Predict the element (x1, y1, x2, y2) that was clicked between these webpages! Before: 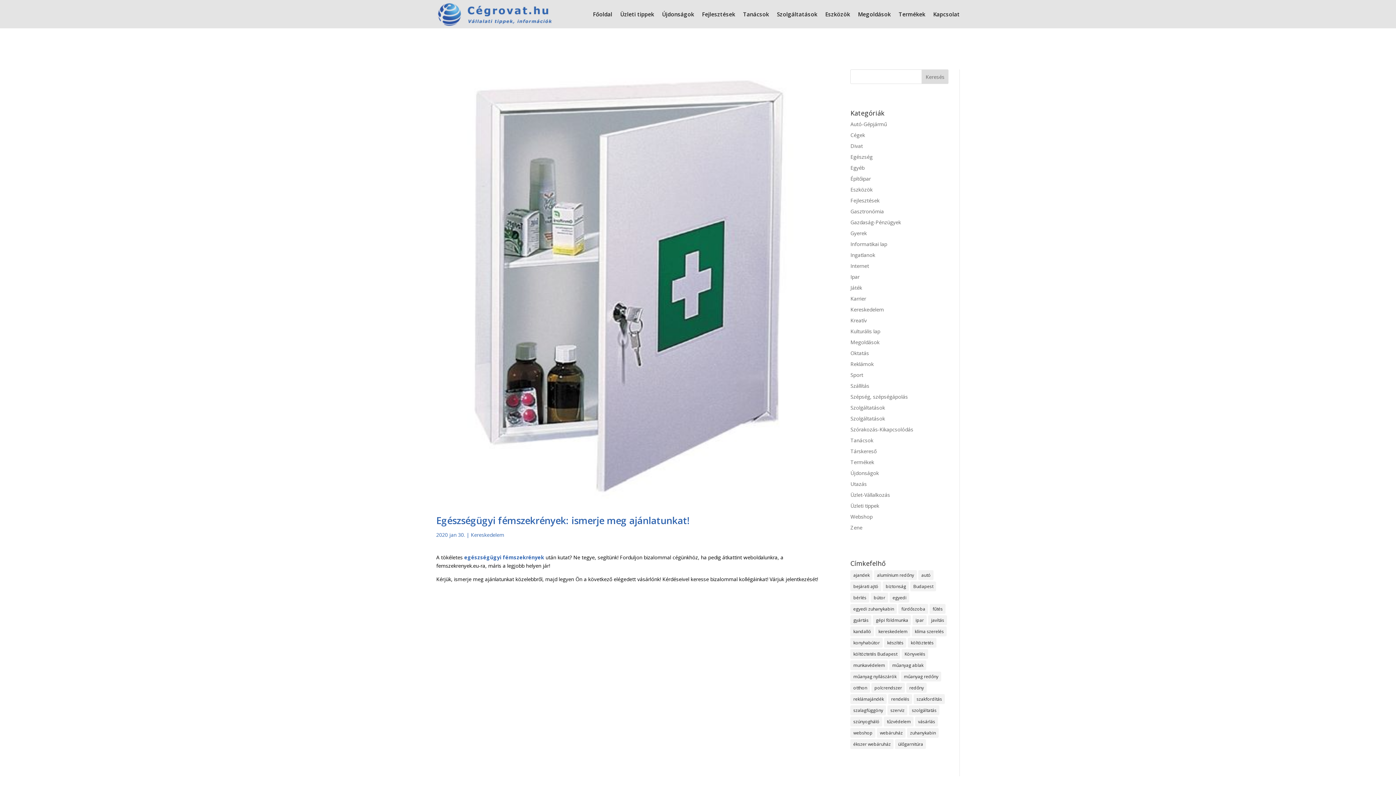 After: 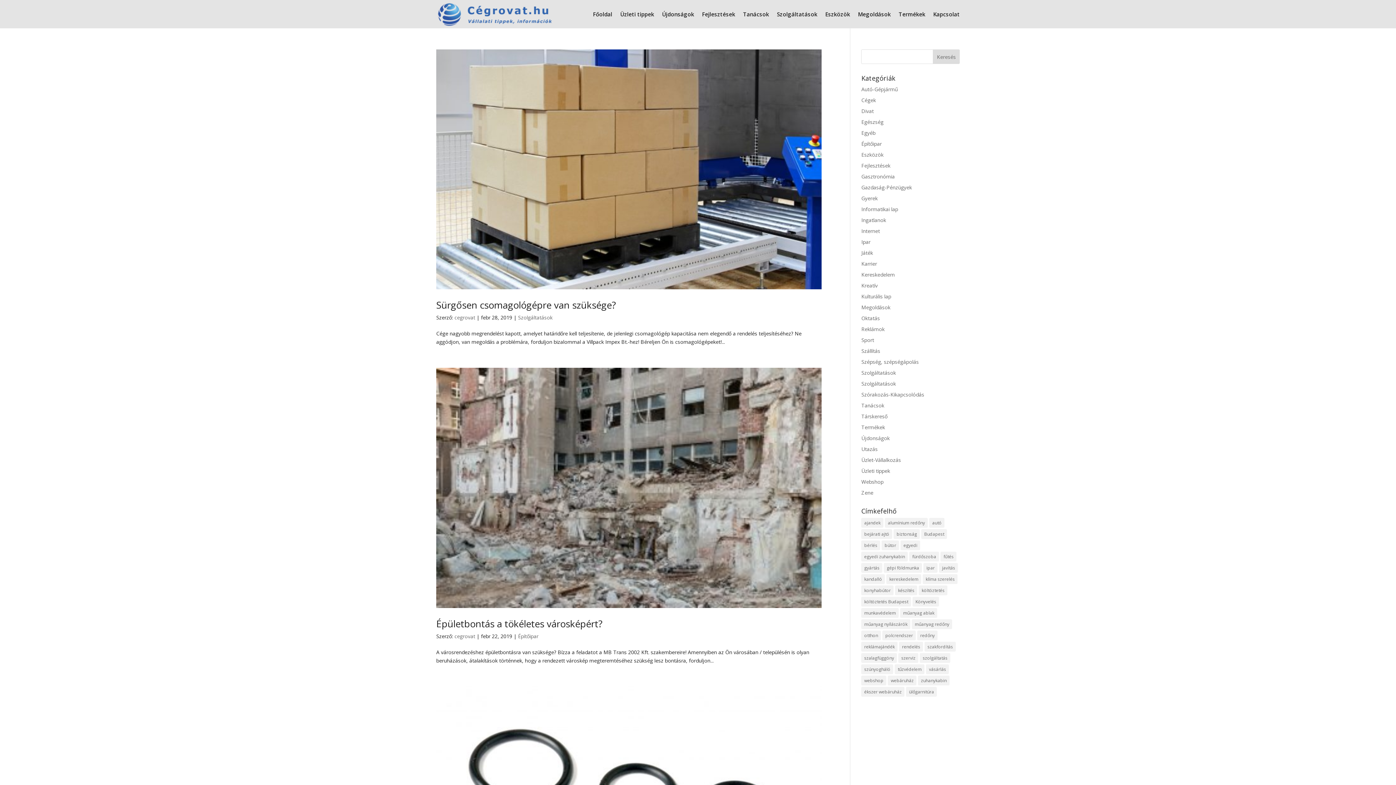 Action: label: ipar (20 elem) bbox: (912, 615, 927, 625)